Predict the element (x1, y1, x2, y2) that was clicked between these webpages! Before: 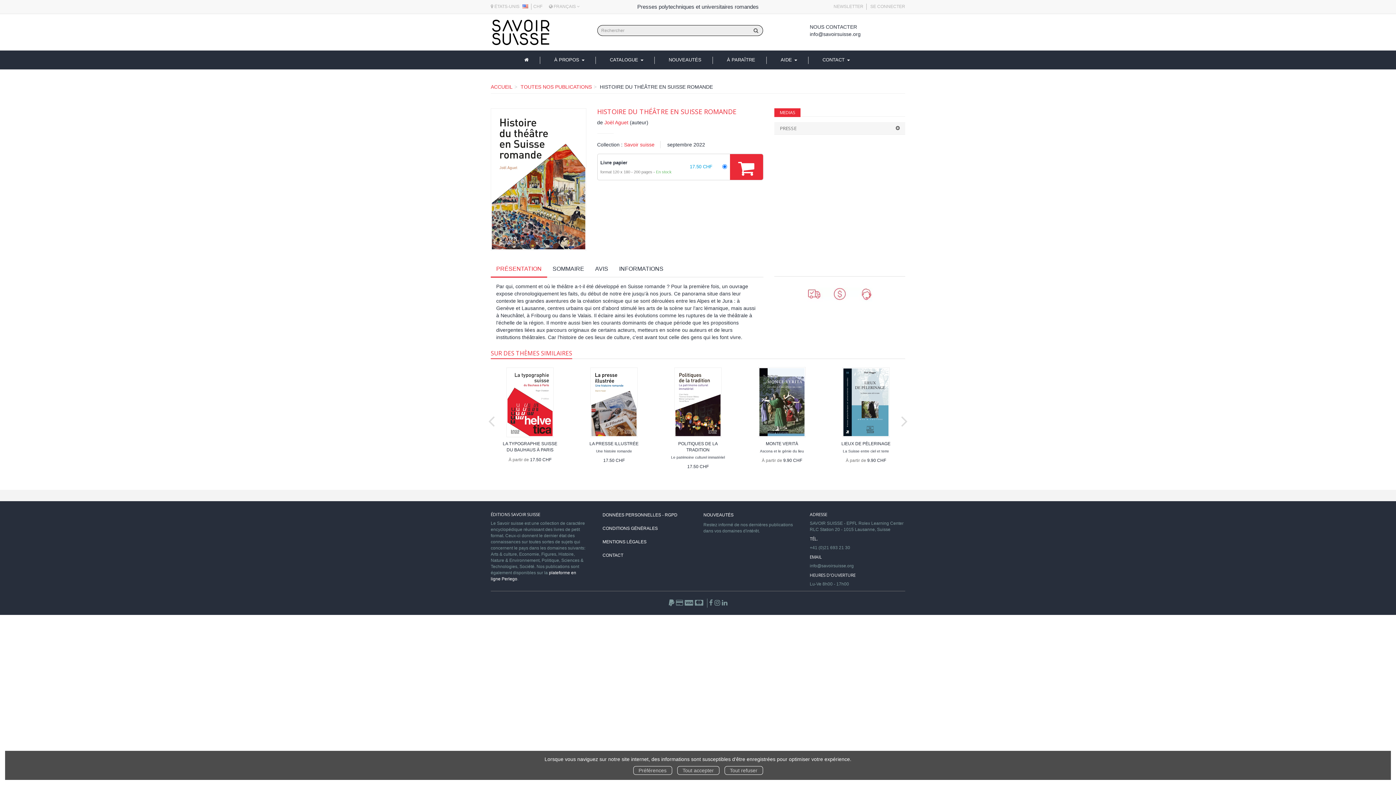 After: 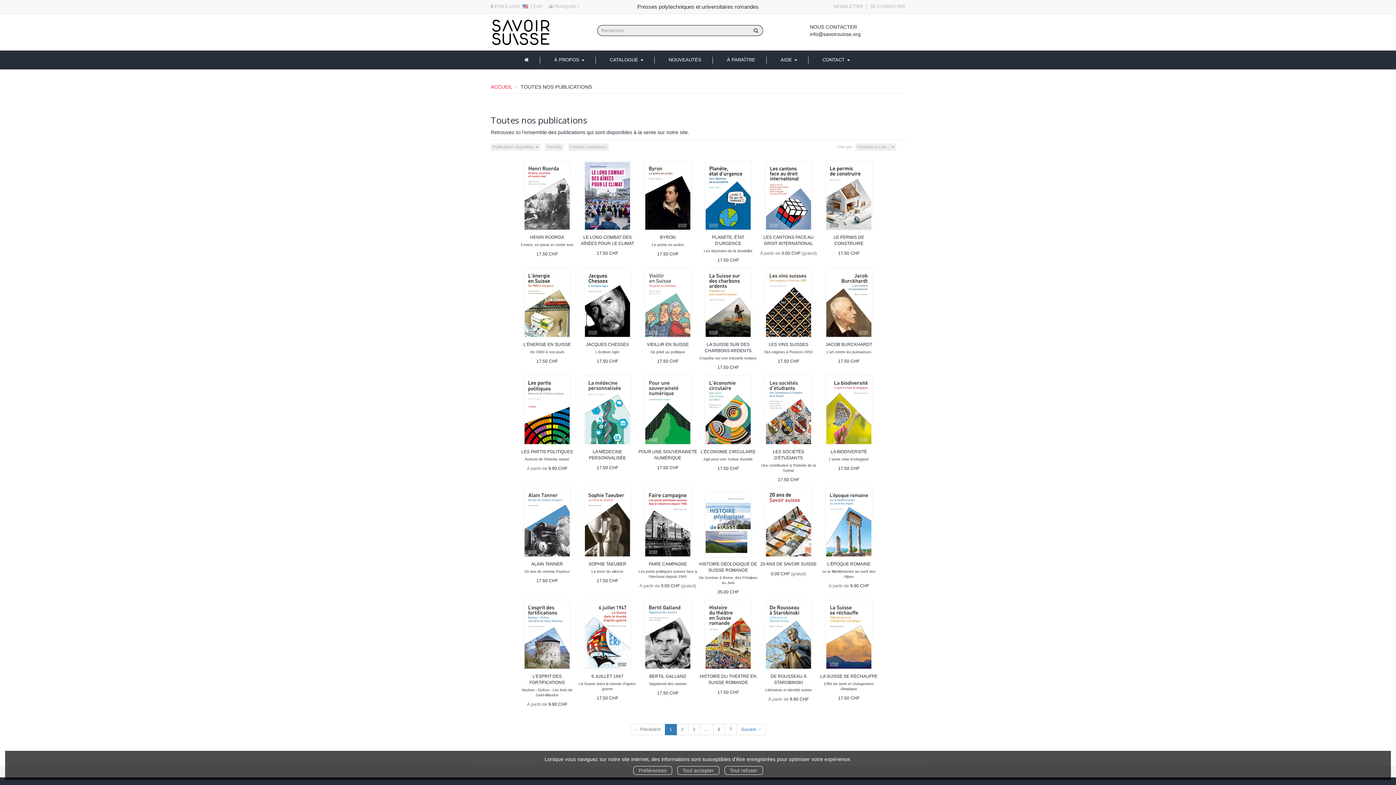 Action: bbox: (520, 84, 592, 89) label: TOUTES NOS PUBLICATIONS